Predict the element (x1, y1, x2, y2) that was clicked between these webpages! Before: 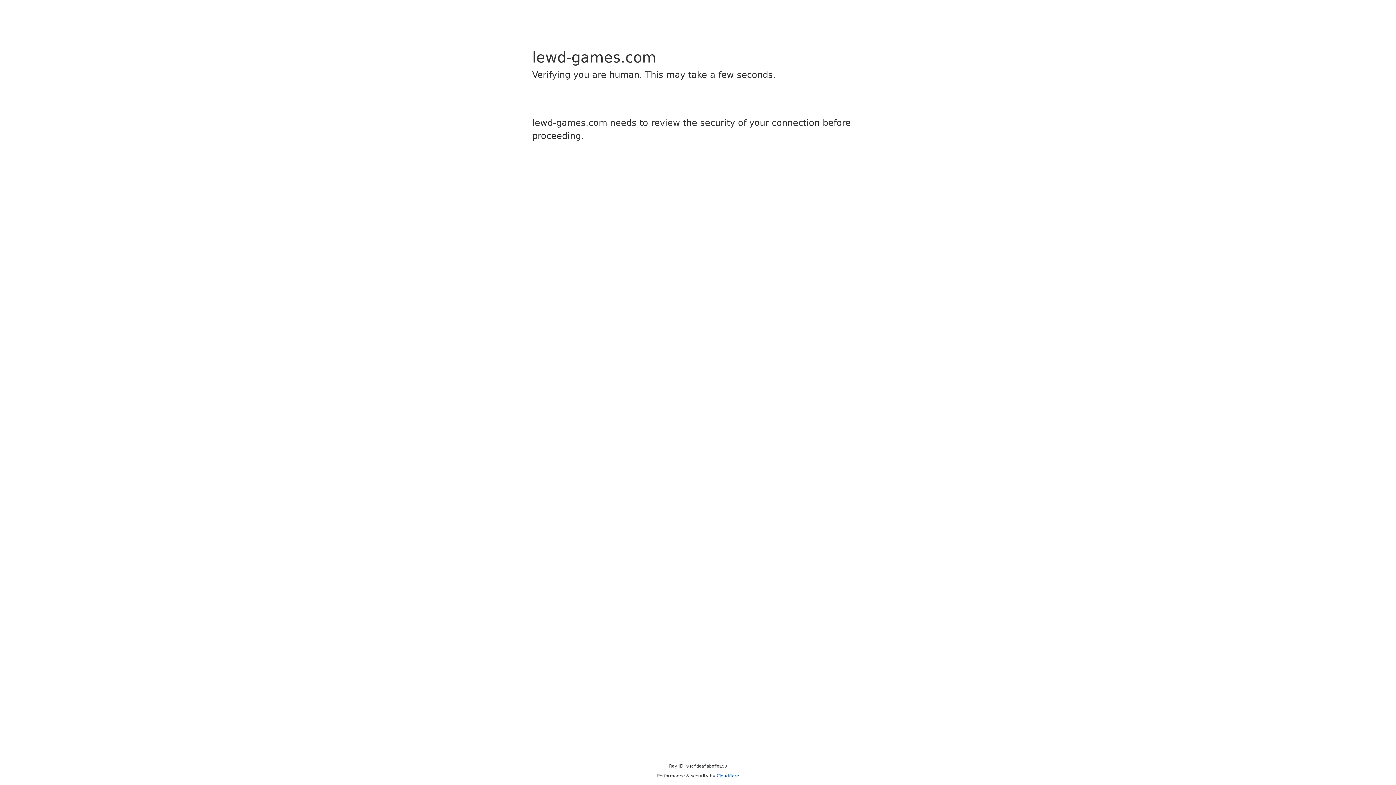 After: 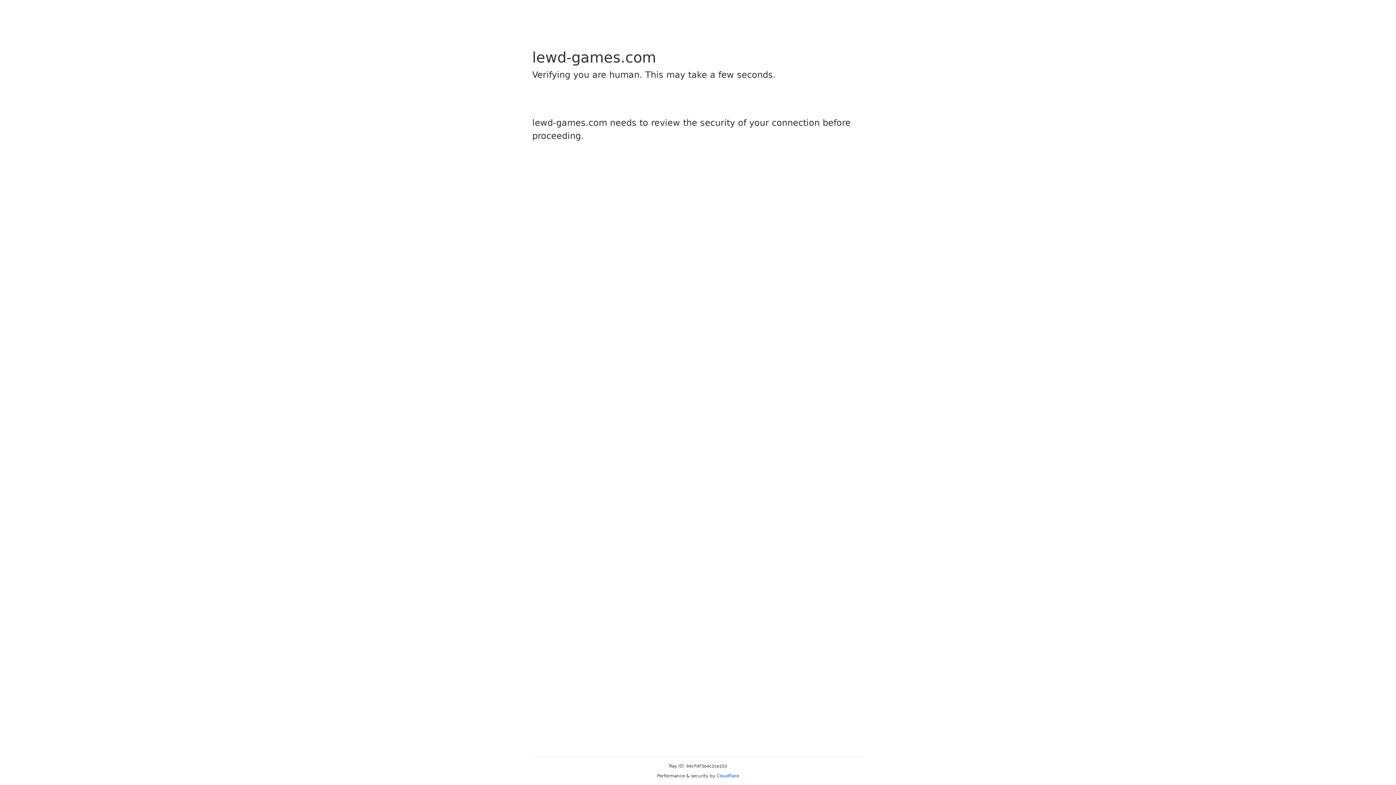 Action: bbox: (716, 773, 739, 778) label: Cloudflare